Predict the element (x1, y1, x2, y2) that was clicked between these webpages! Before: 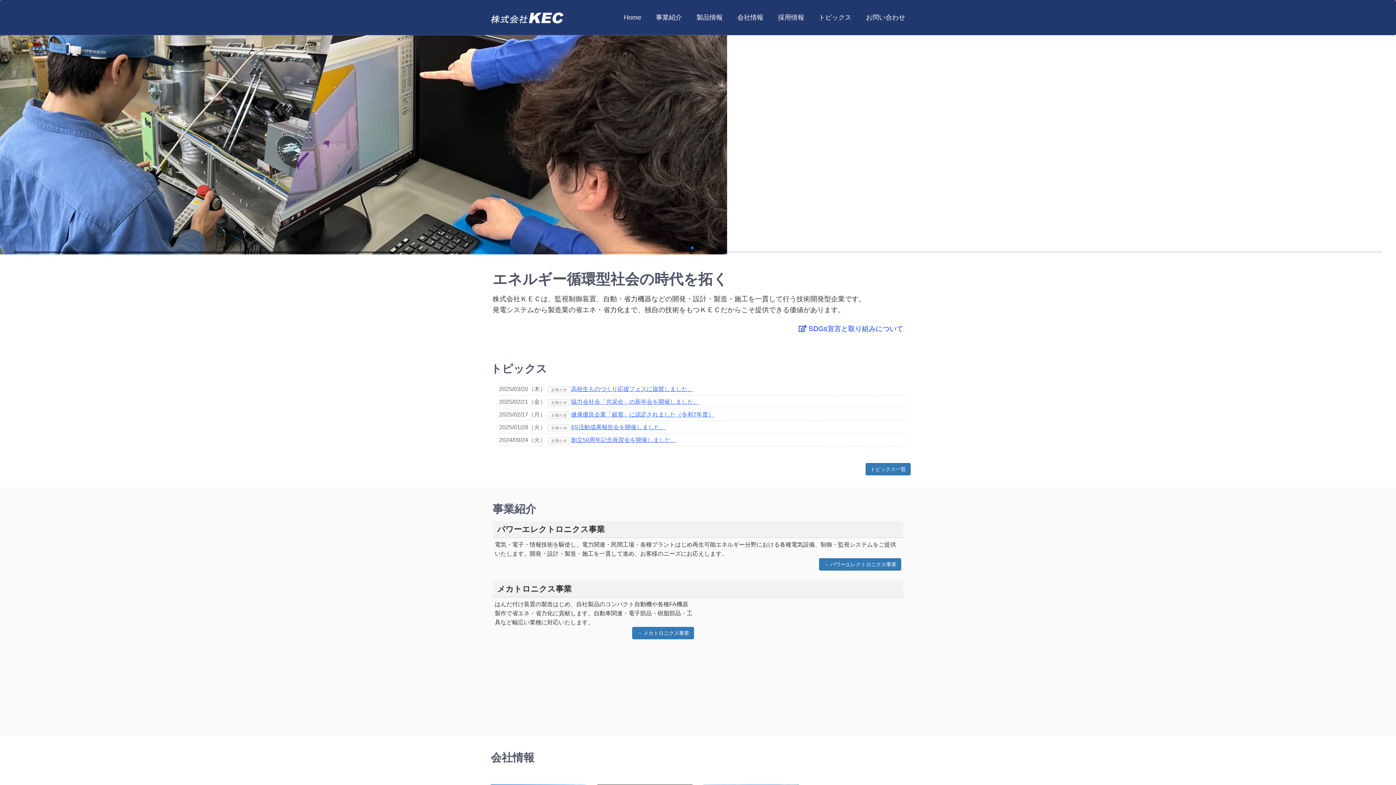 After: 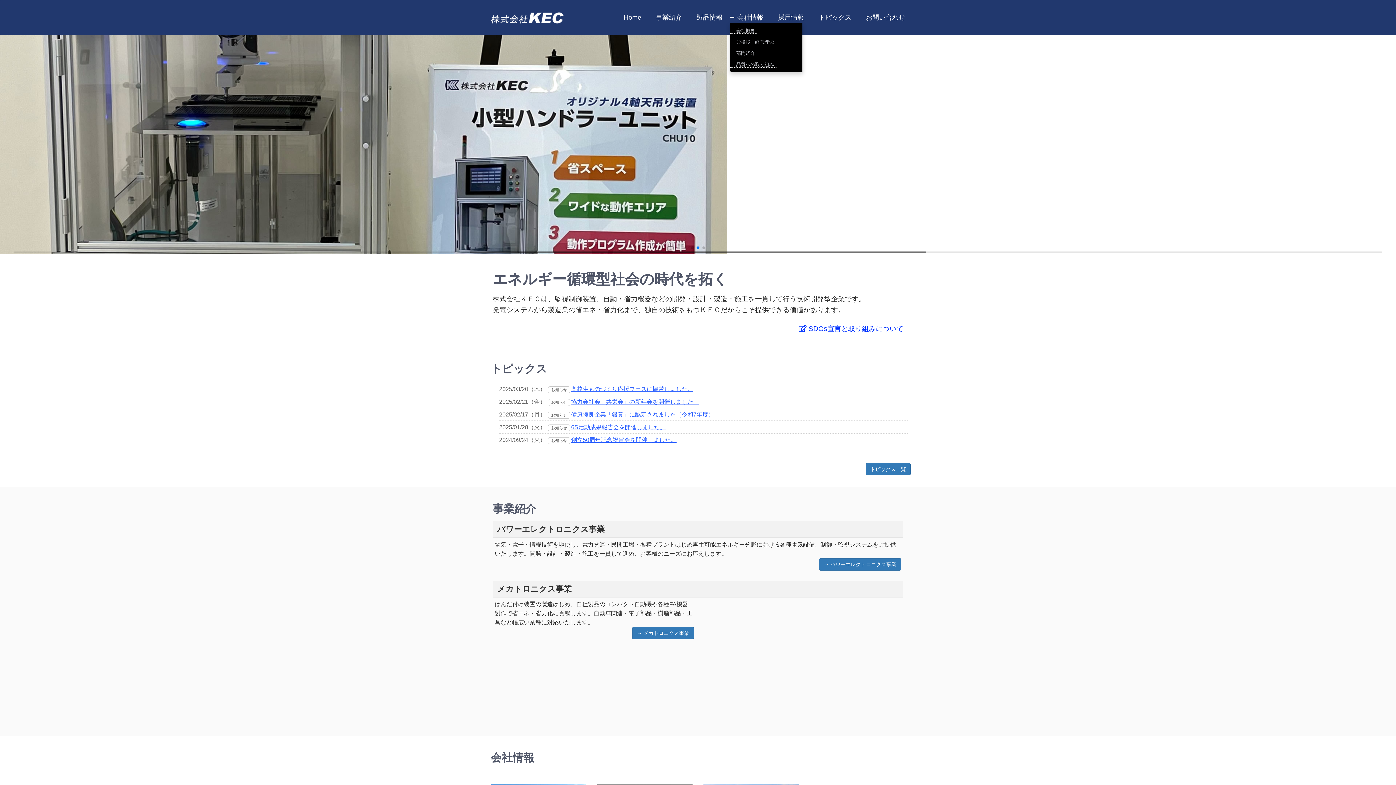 Action: label: 会社情報 bbox: (730, 0, 770, 34)